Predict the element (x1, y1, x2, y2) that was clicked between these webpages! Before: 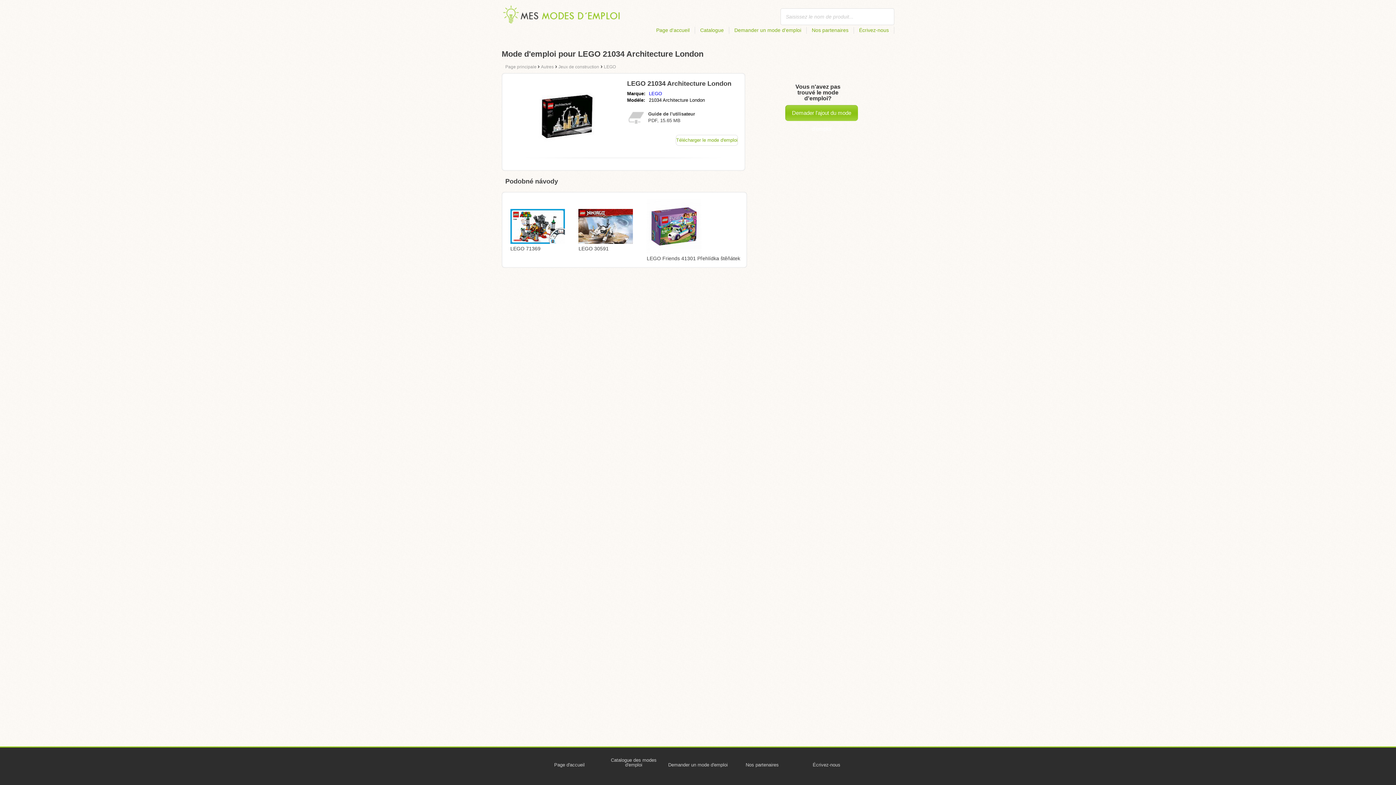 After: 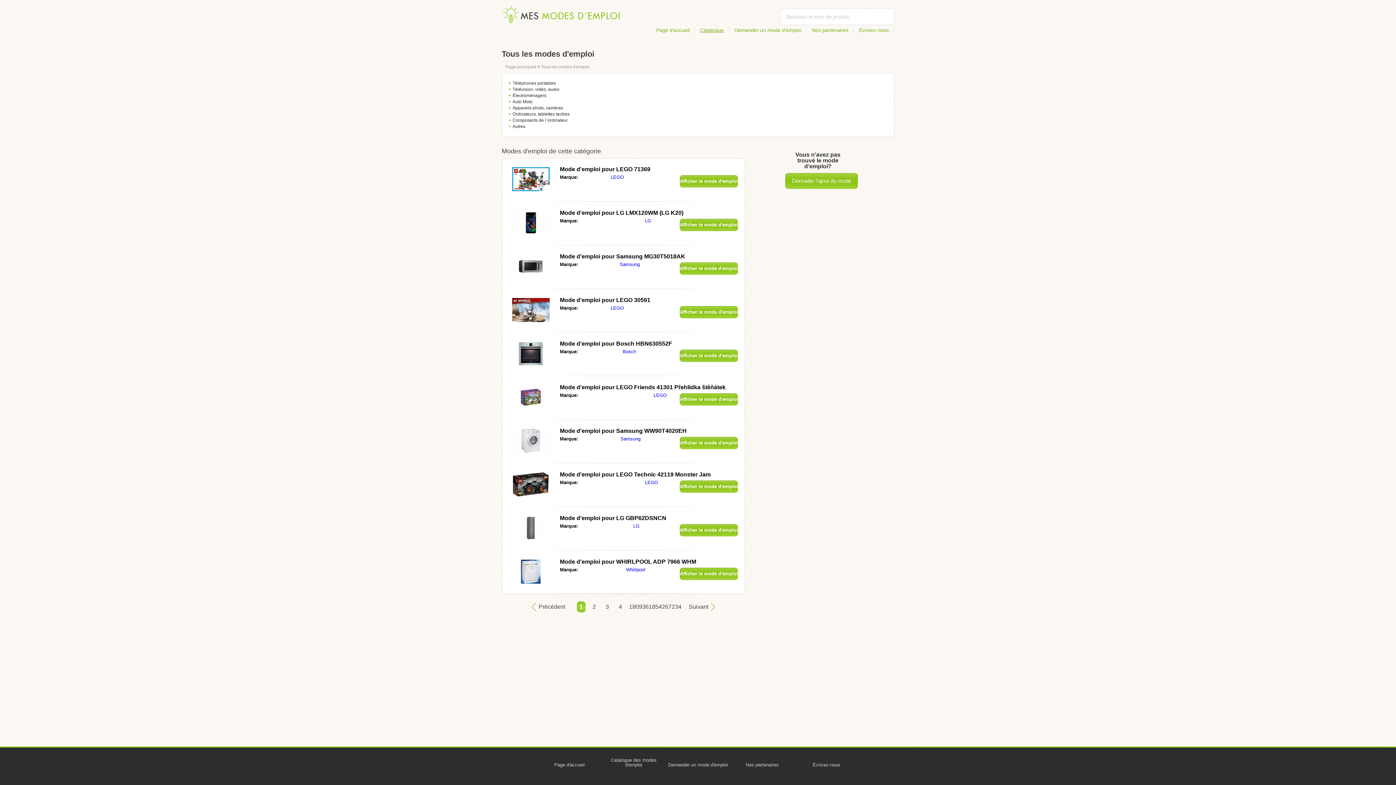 Action: label: Catalogue bbox: (696, 26, 729, 33)